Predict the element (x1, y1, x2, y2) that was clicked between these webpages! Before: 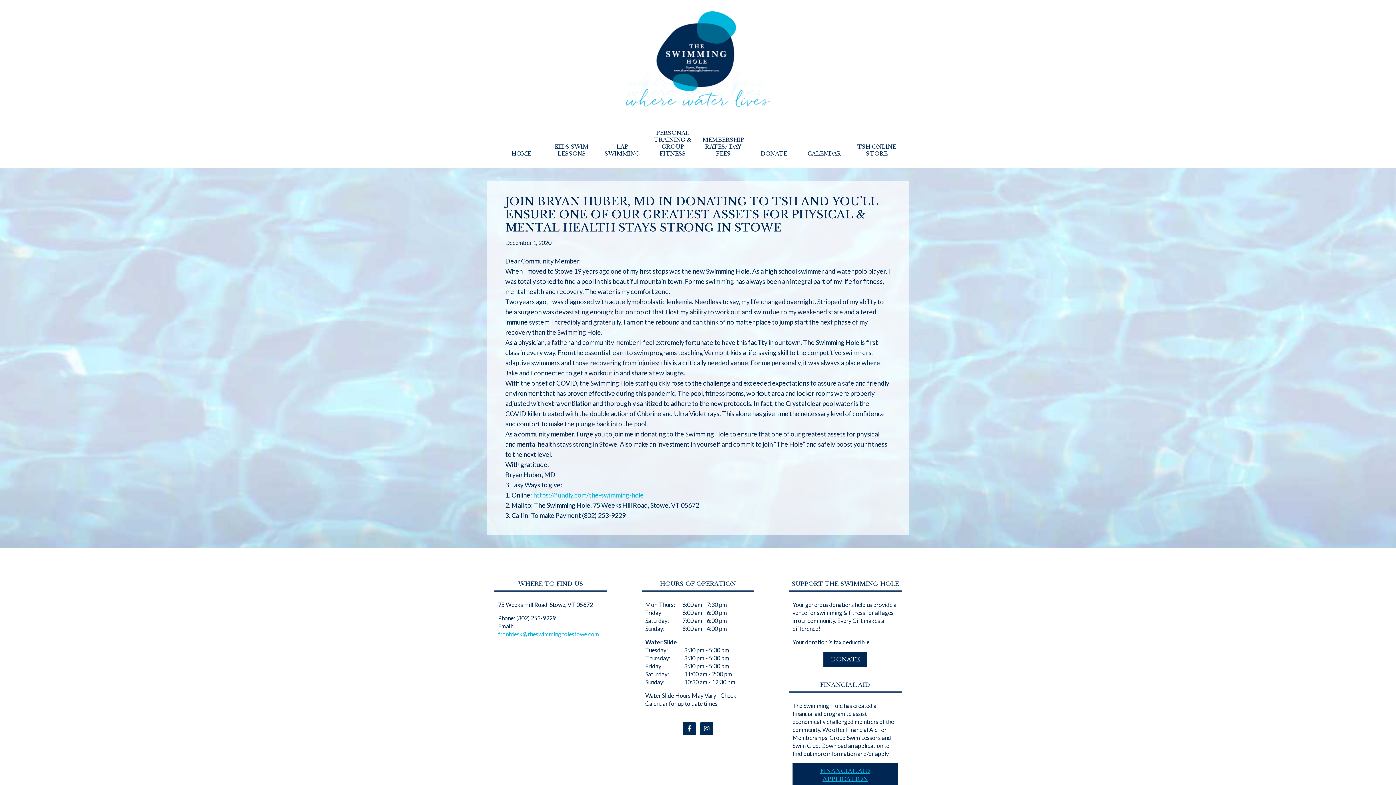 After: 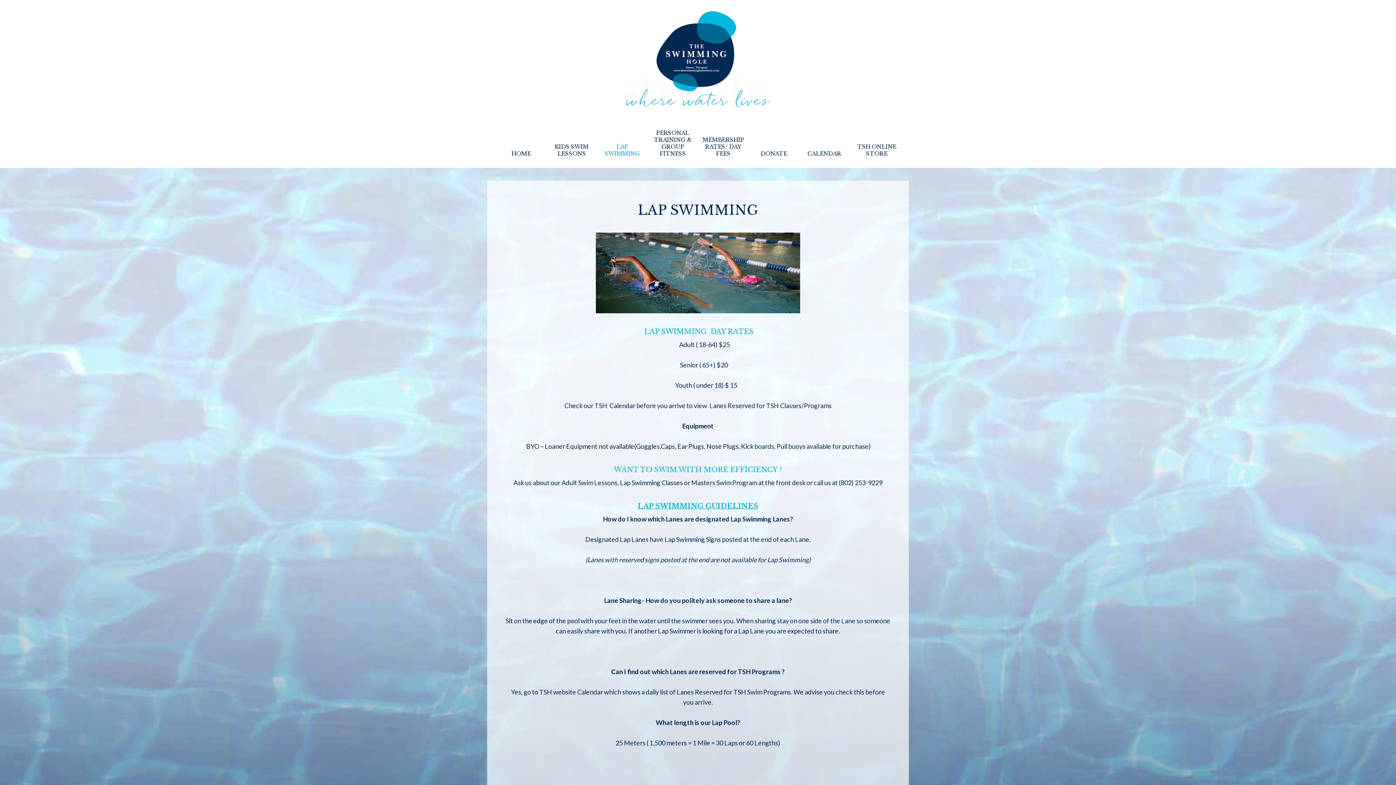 Action: bbox: (597, 143, 647, 160) label: LAP SWIMMING